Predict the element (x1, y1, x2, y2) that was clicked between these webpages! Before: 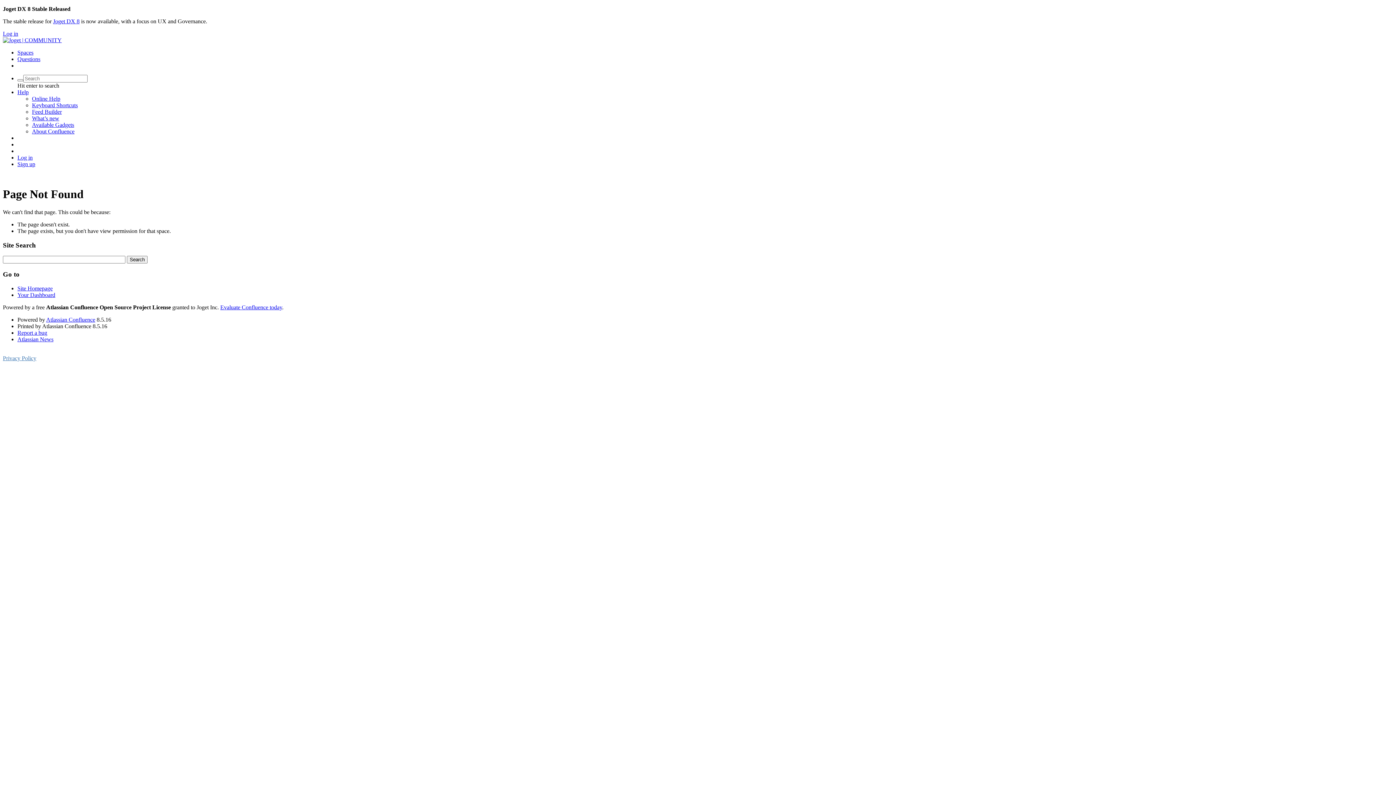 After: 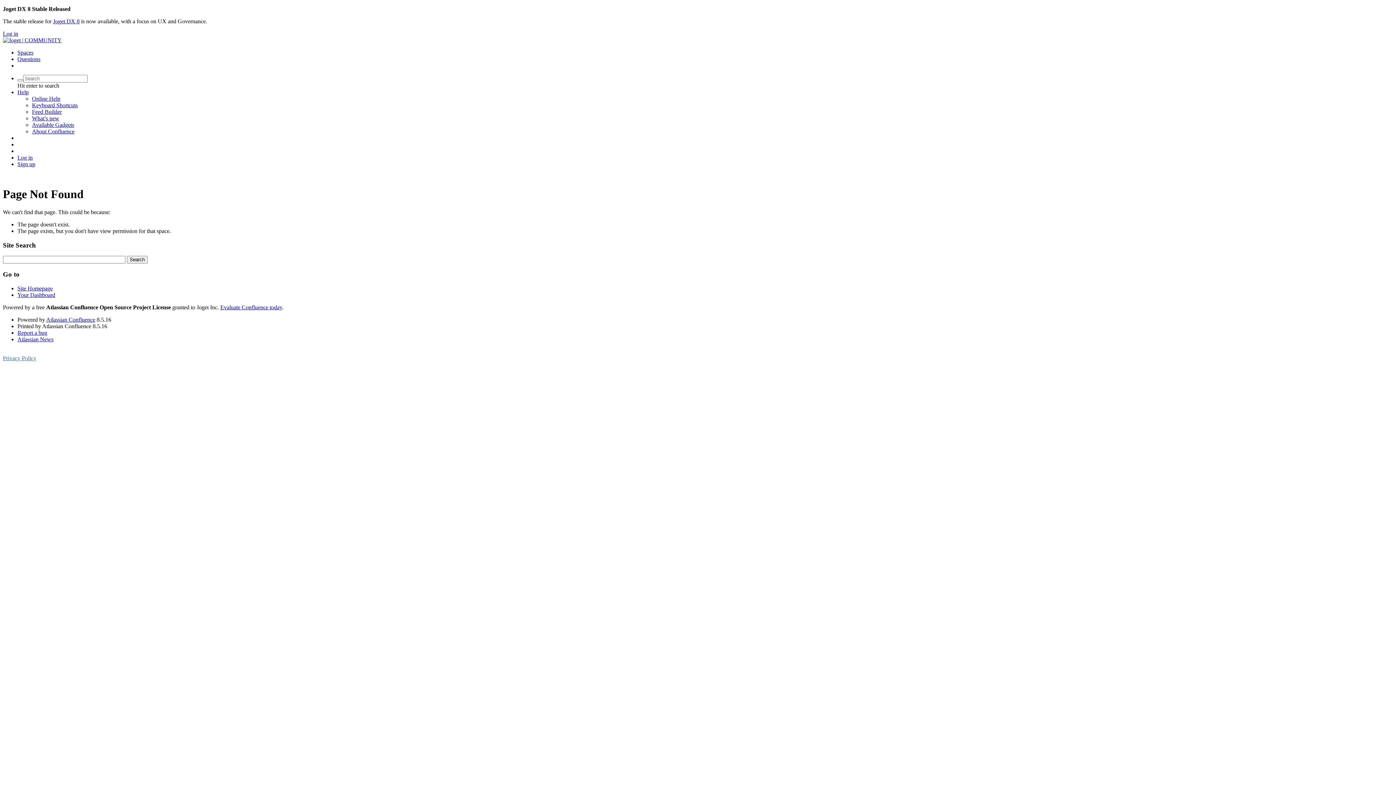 Action: label: Spaces bbox: (17, 49, 33, 55)